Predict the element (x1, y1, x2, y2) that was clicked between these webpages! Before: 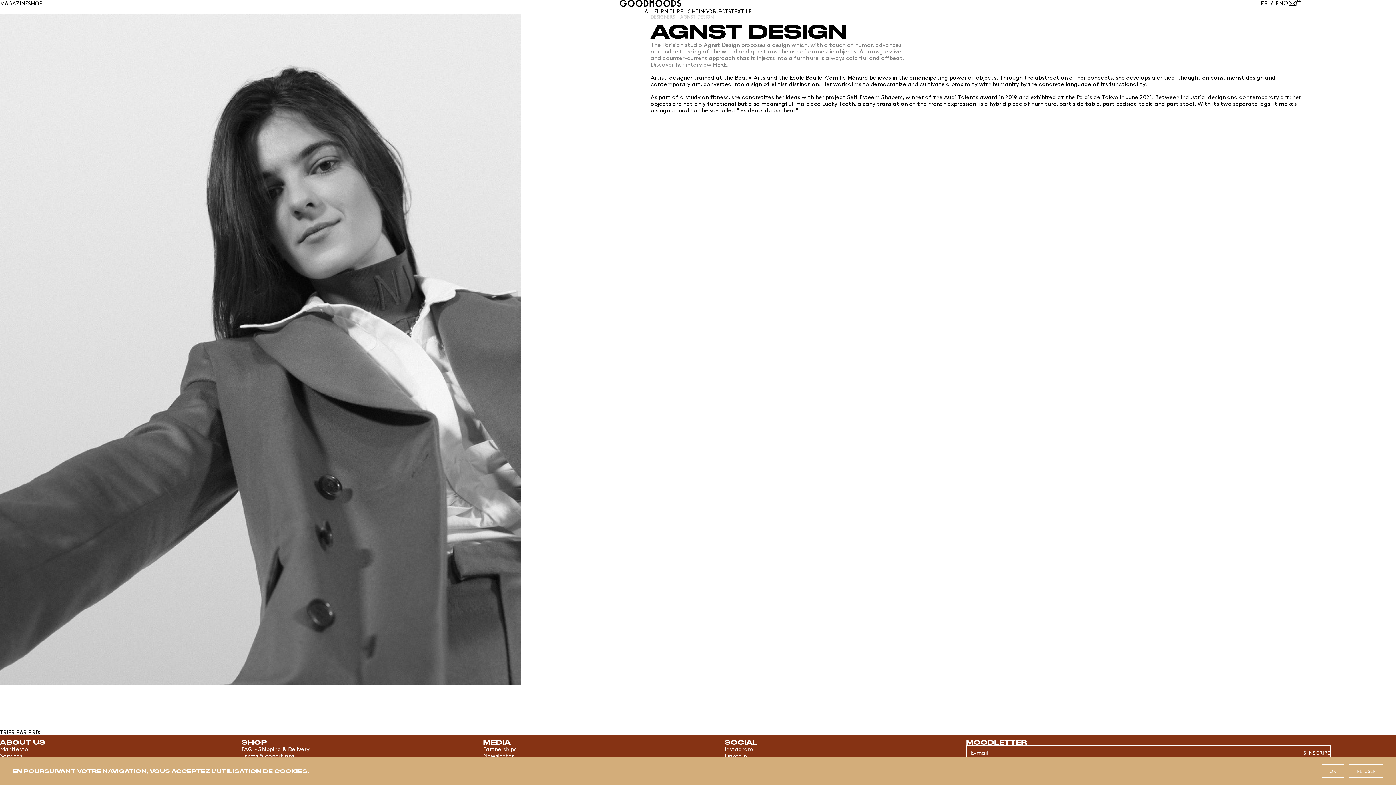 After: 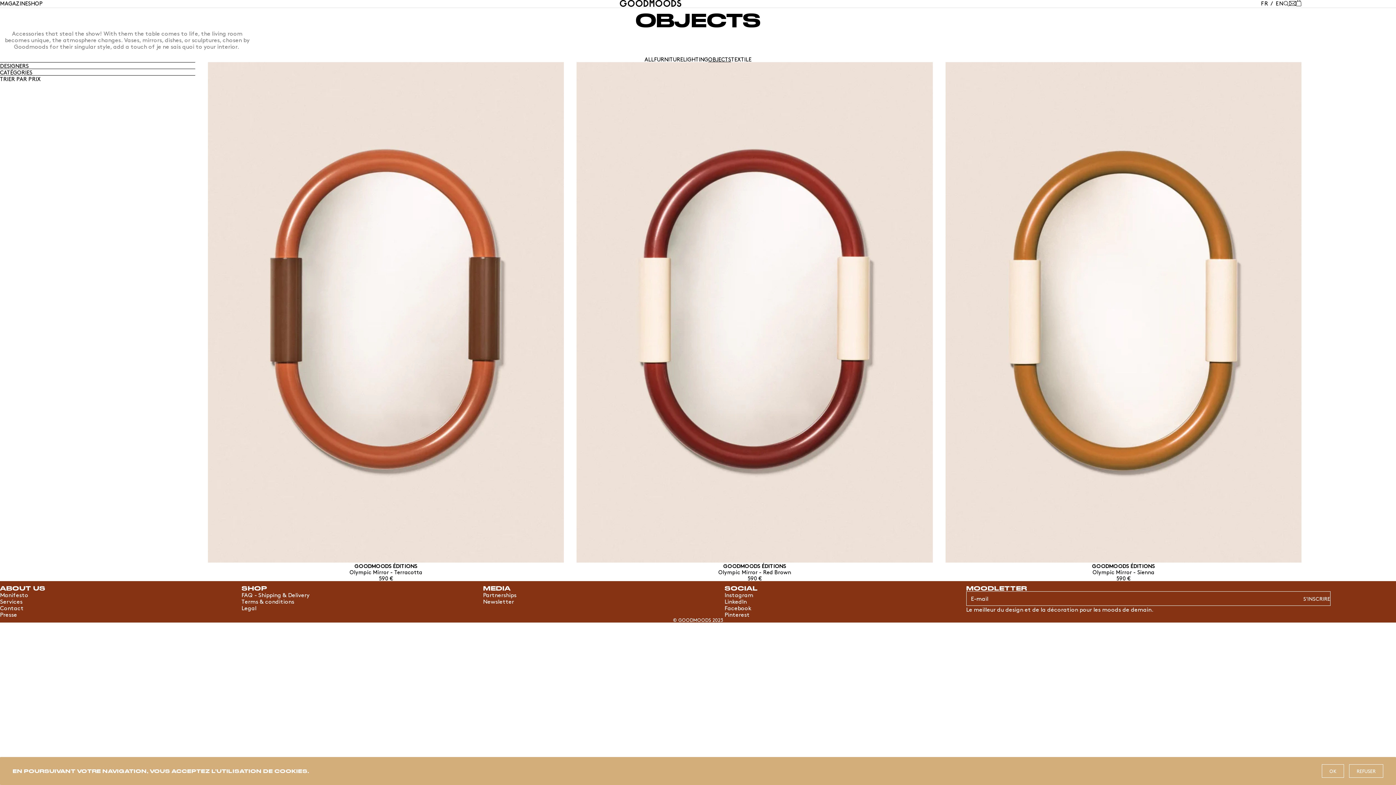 Action: label: OBJECTS bbox: (708, 7, 731, 14)